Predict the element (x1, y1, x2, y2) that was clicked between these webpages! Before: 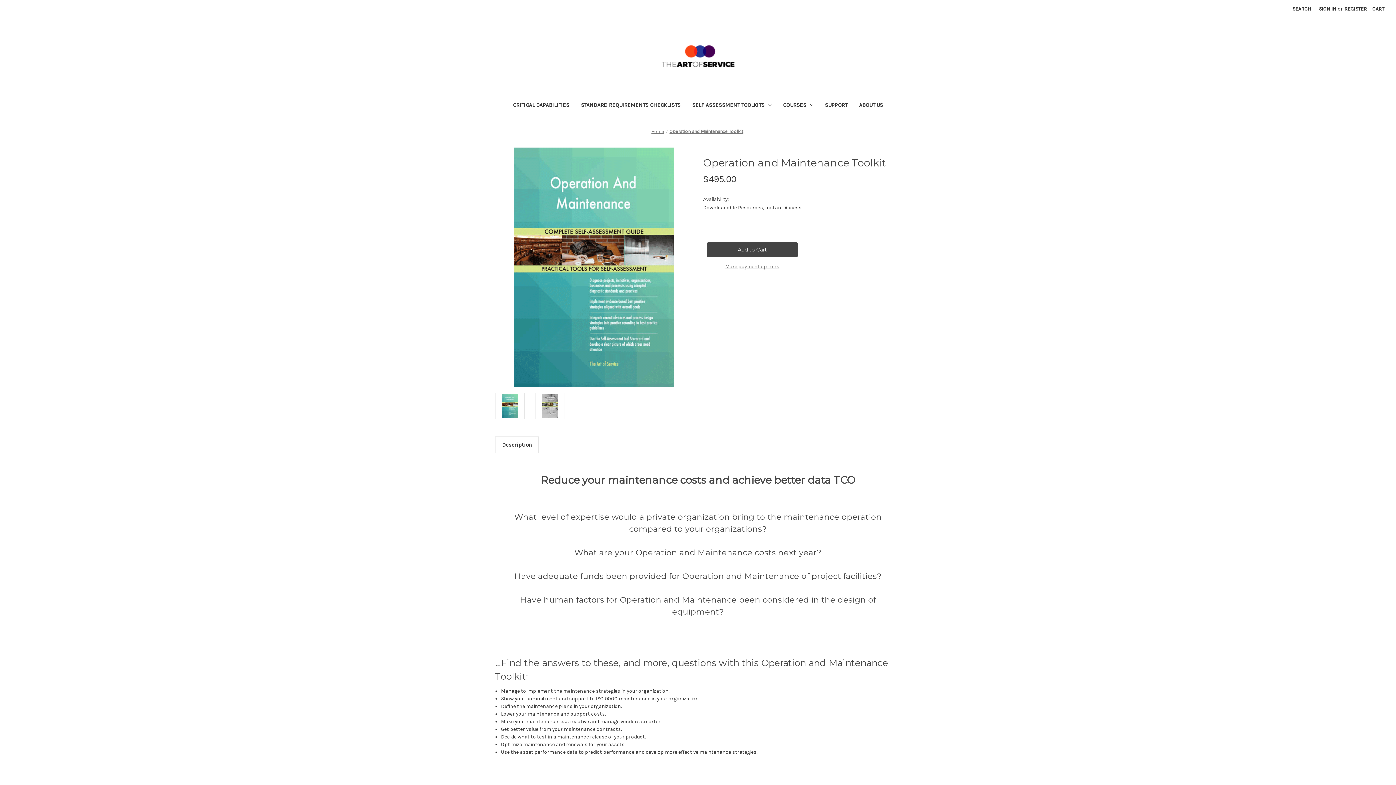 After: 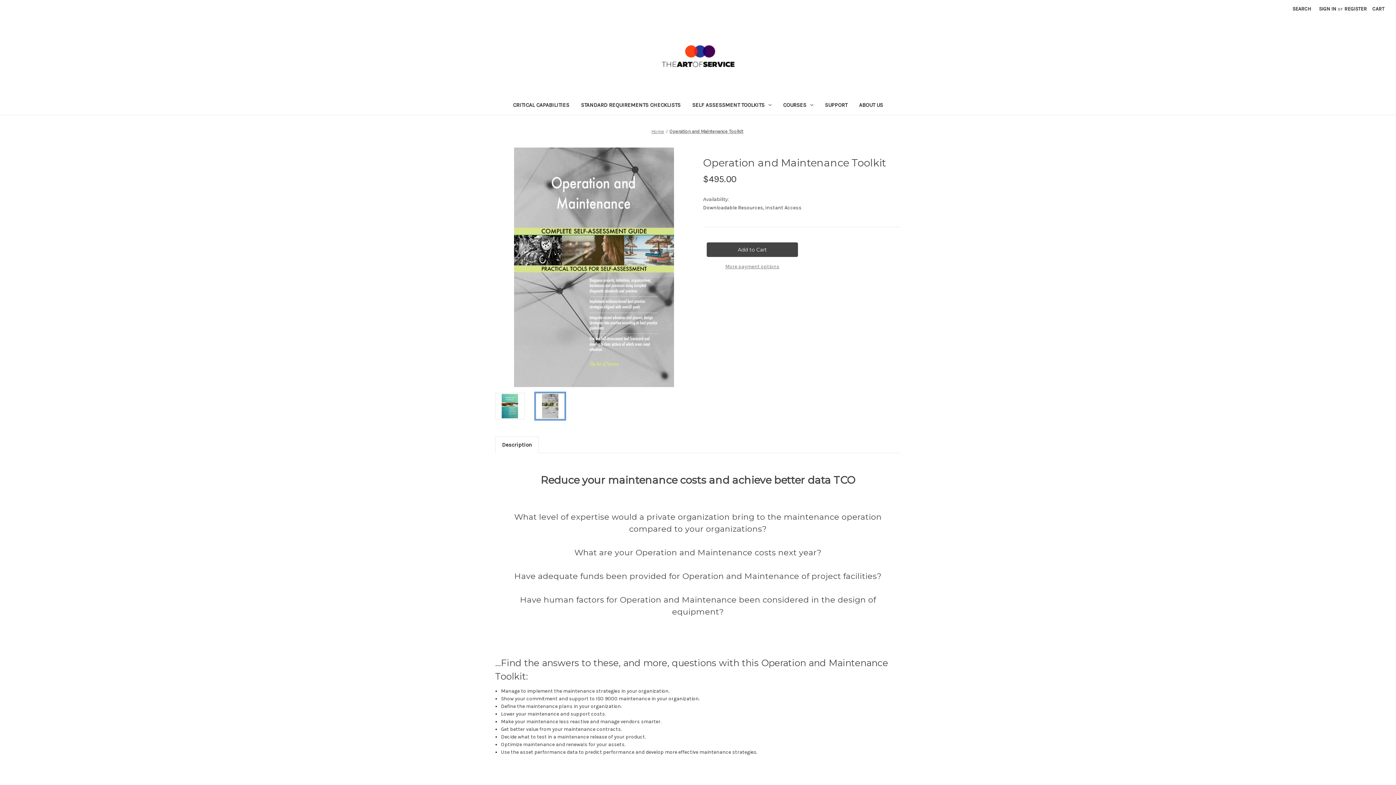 Action: bbox: (535, 393, 565, 419)